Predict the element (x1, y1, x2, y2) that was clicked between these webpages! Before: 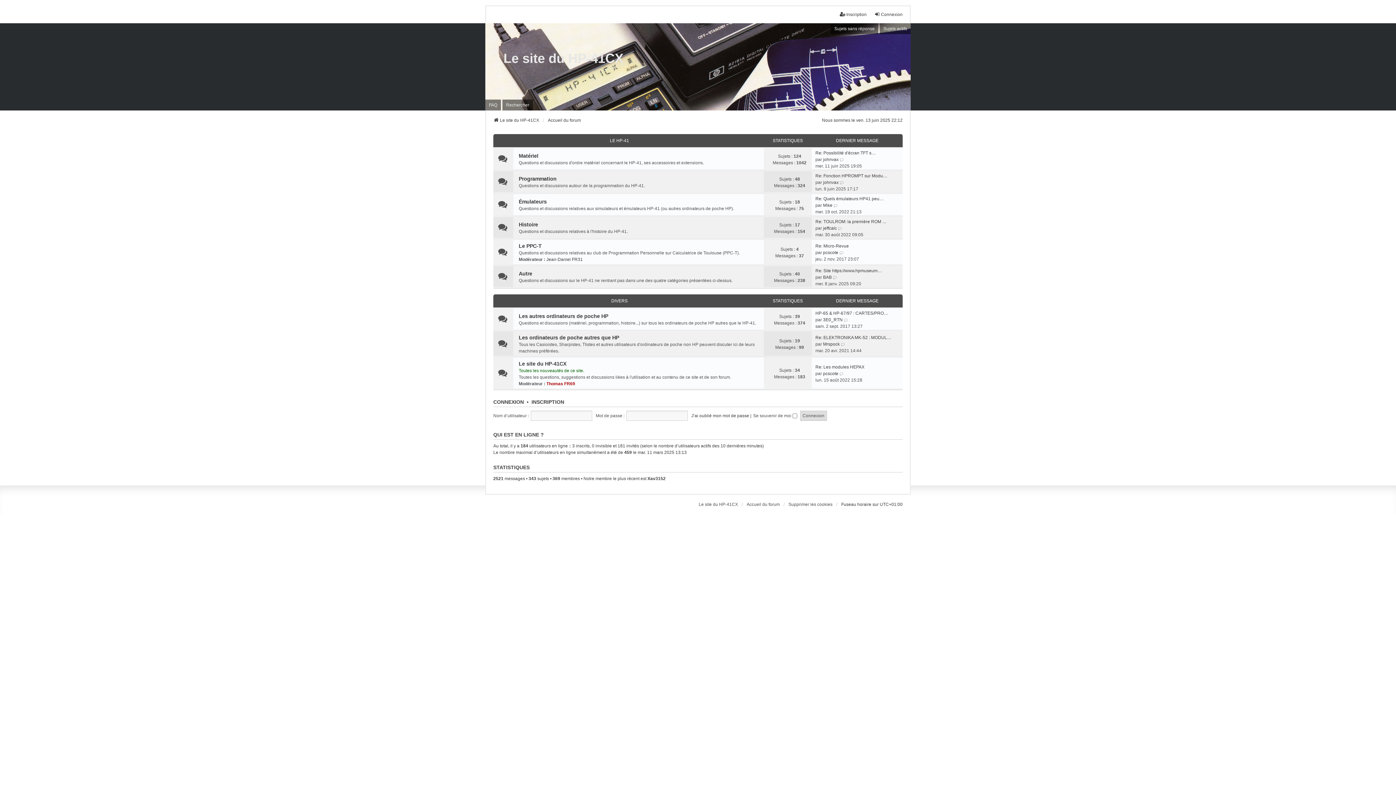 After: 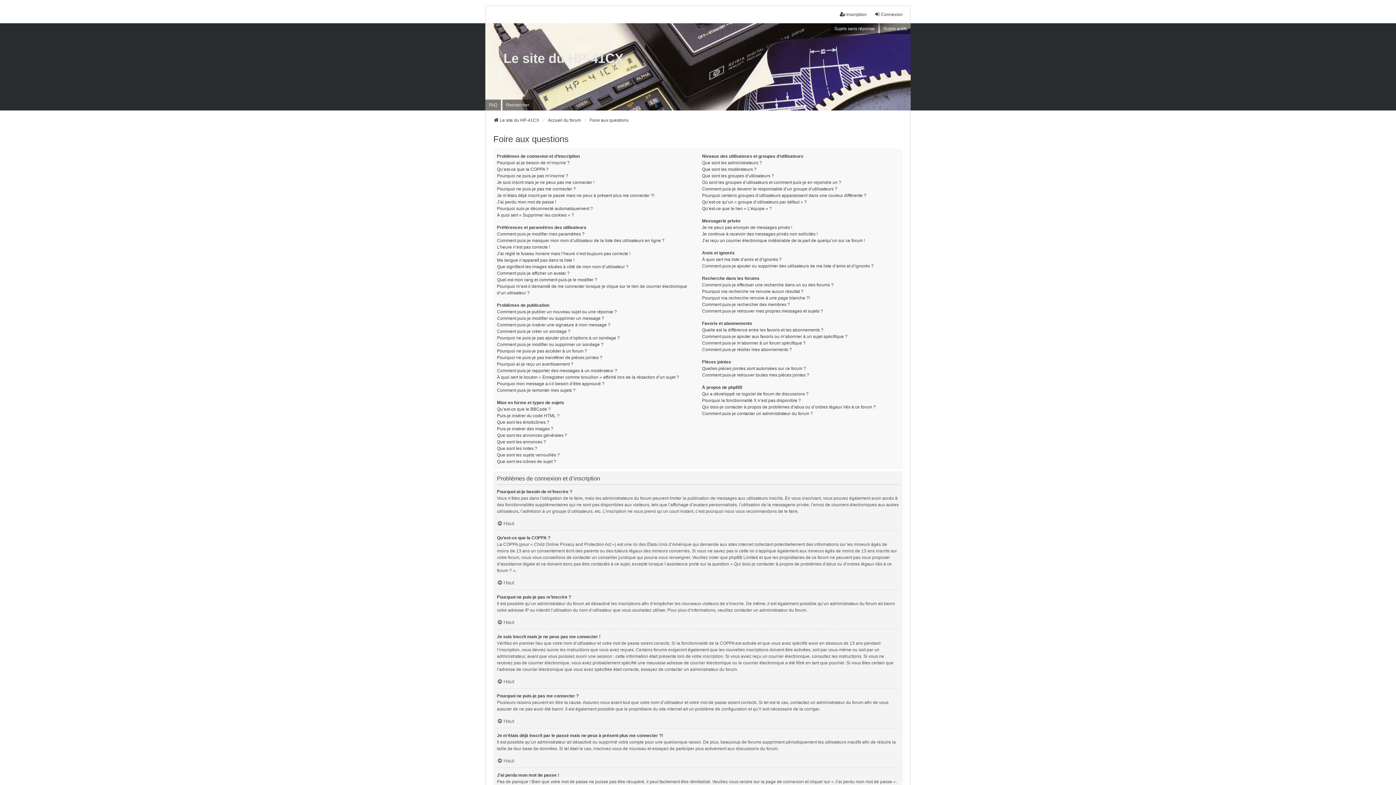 Action: label: FAQ bbox: (485, 99, 501, 110)